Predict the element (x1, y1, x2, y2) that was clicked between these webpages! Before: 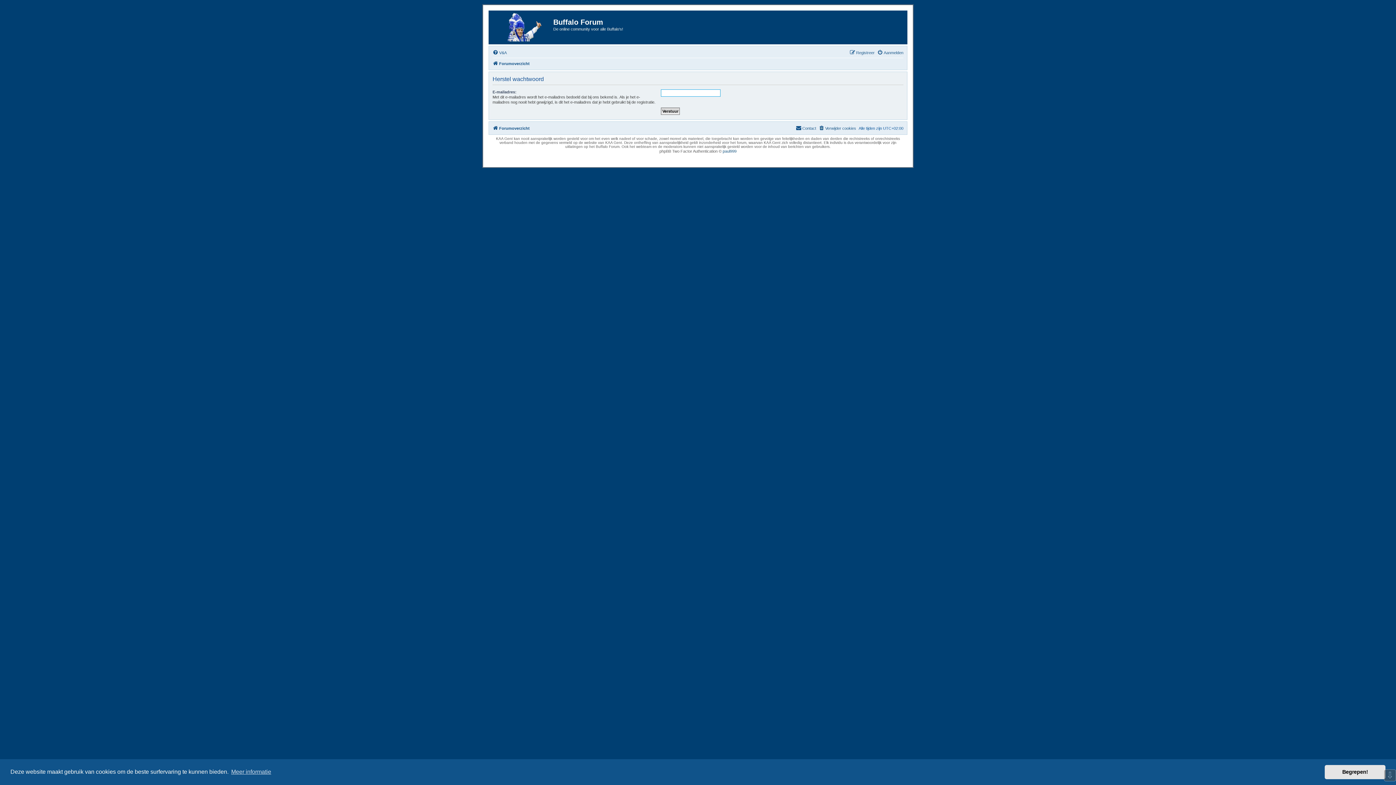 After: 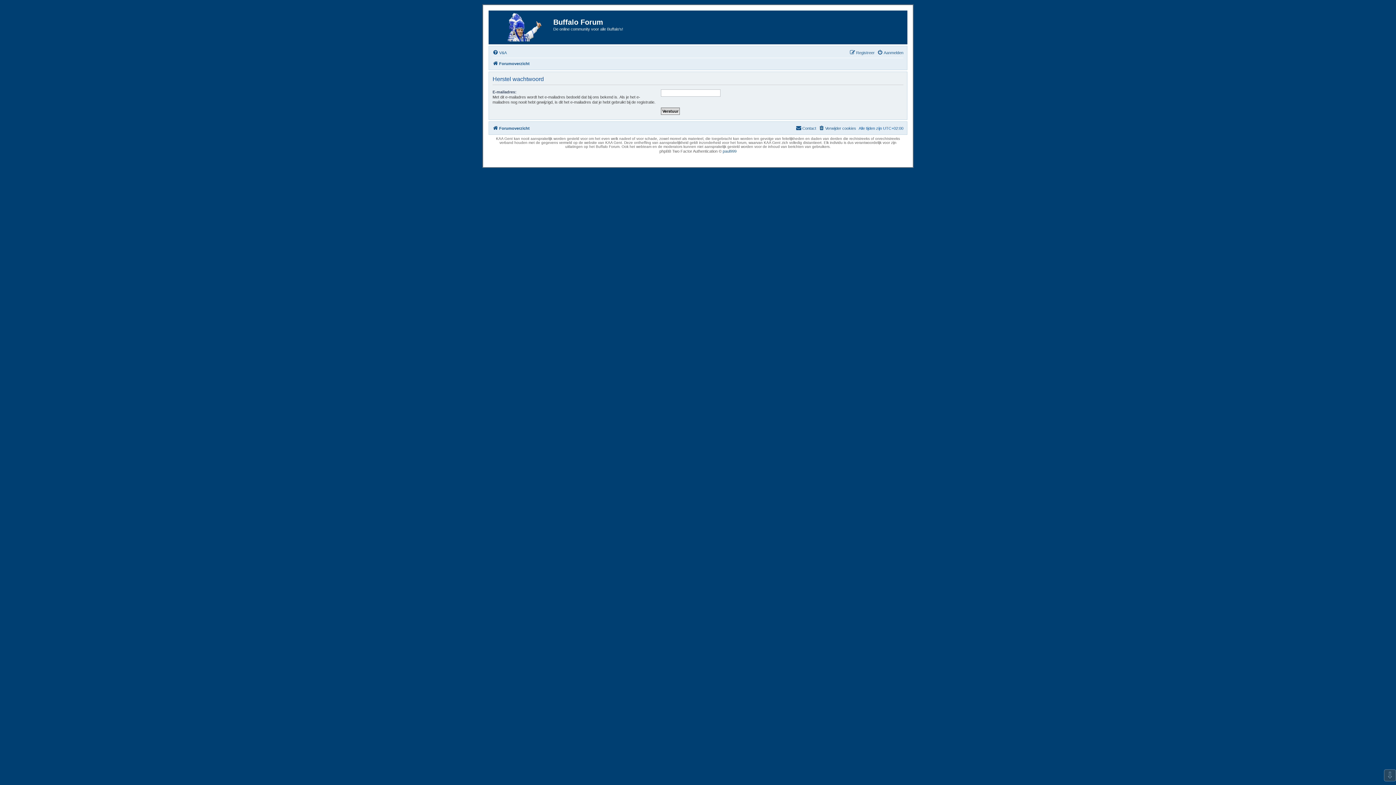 Action: bbox: (1325, 765, 1385, 779) label: dismiss cookie message